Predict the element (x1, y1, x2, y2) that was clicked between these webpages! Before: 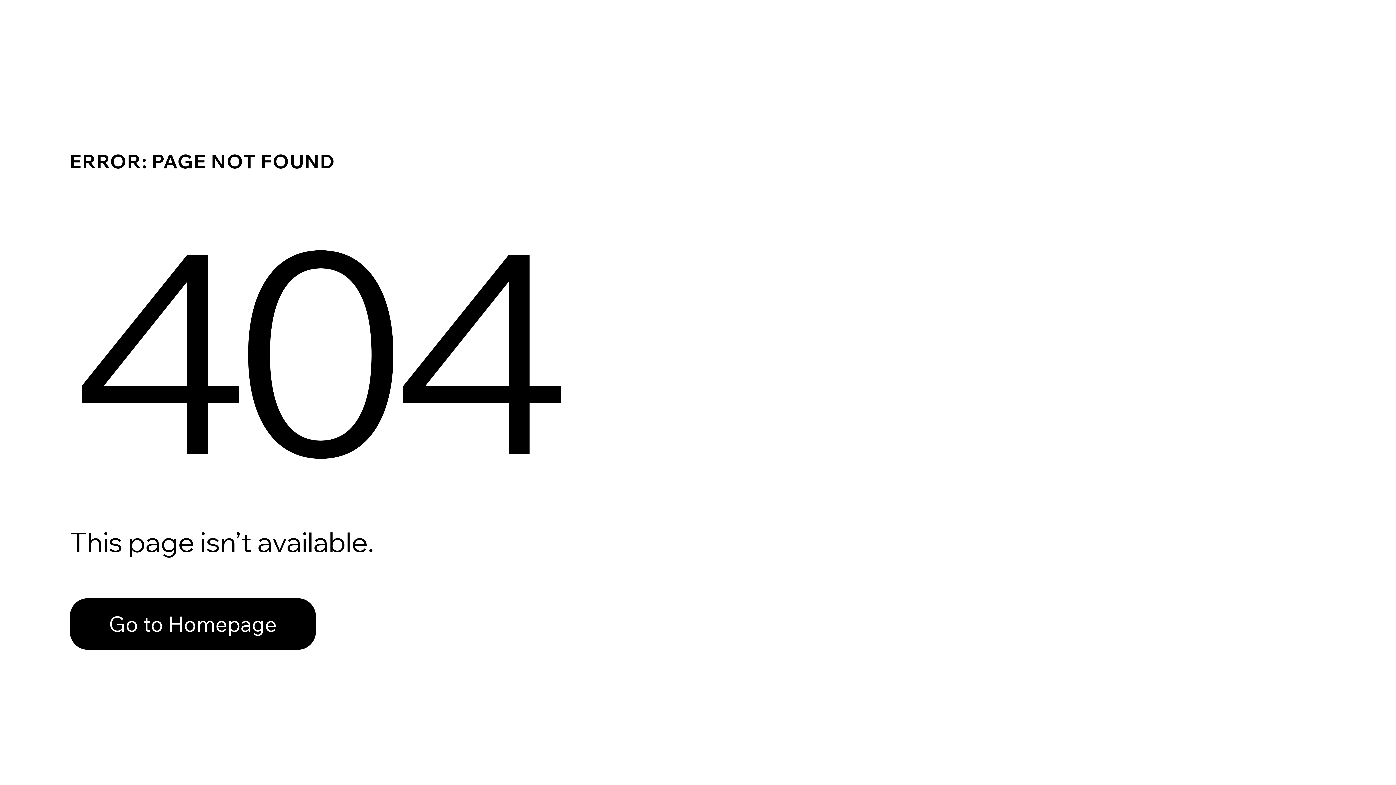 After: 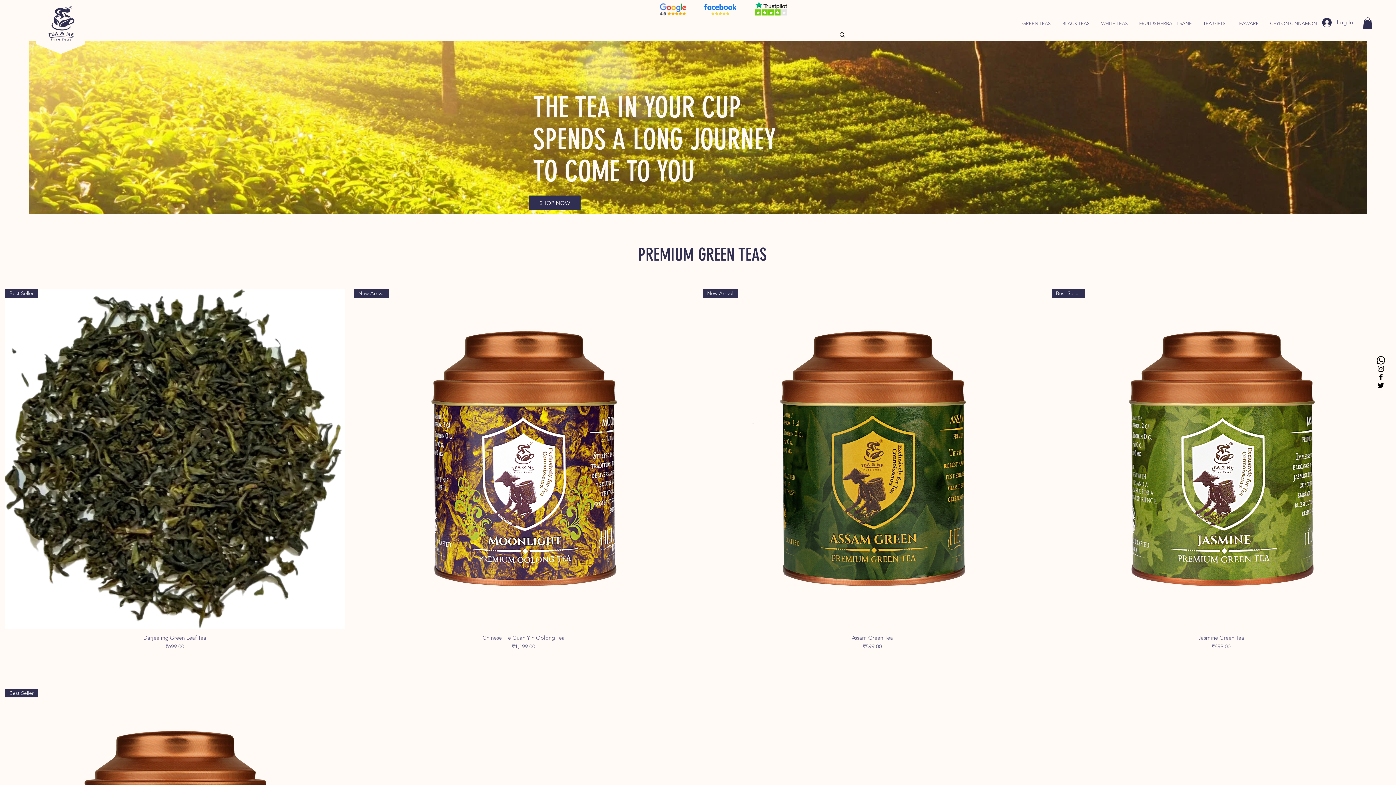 Action: label: Go to Homepage bbox: (69, 598, 316, 650)